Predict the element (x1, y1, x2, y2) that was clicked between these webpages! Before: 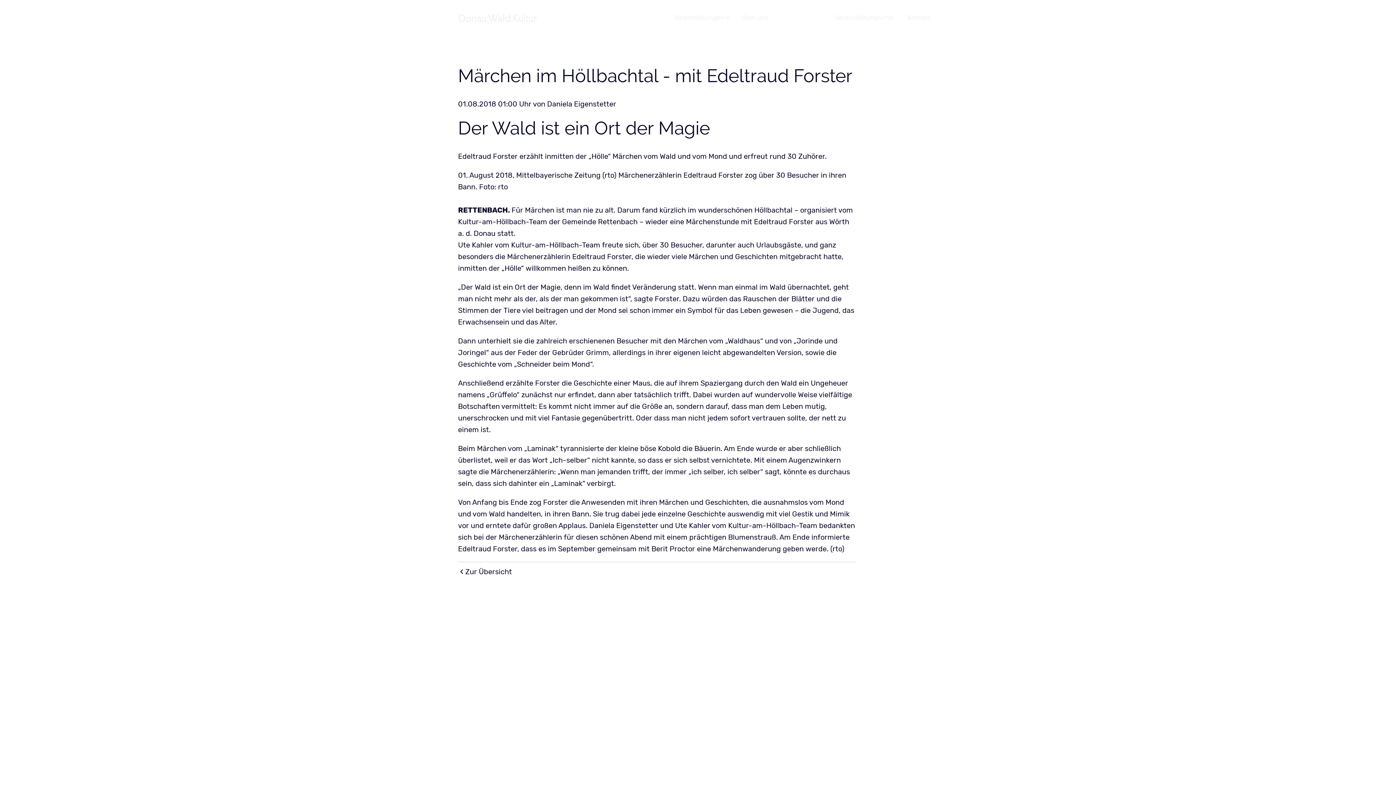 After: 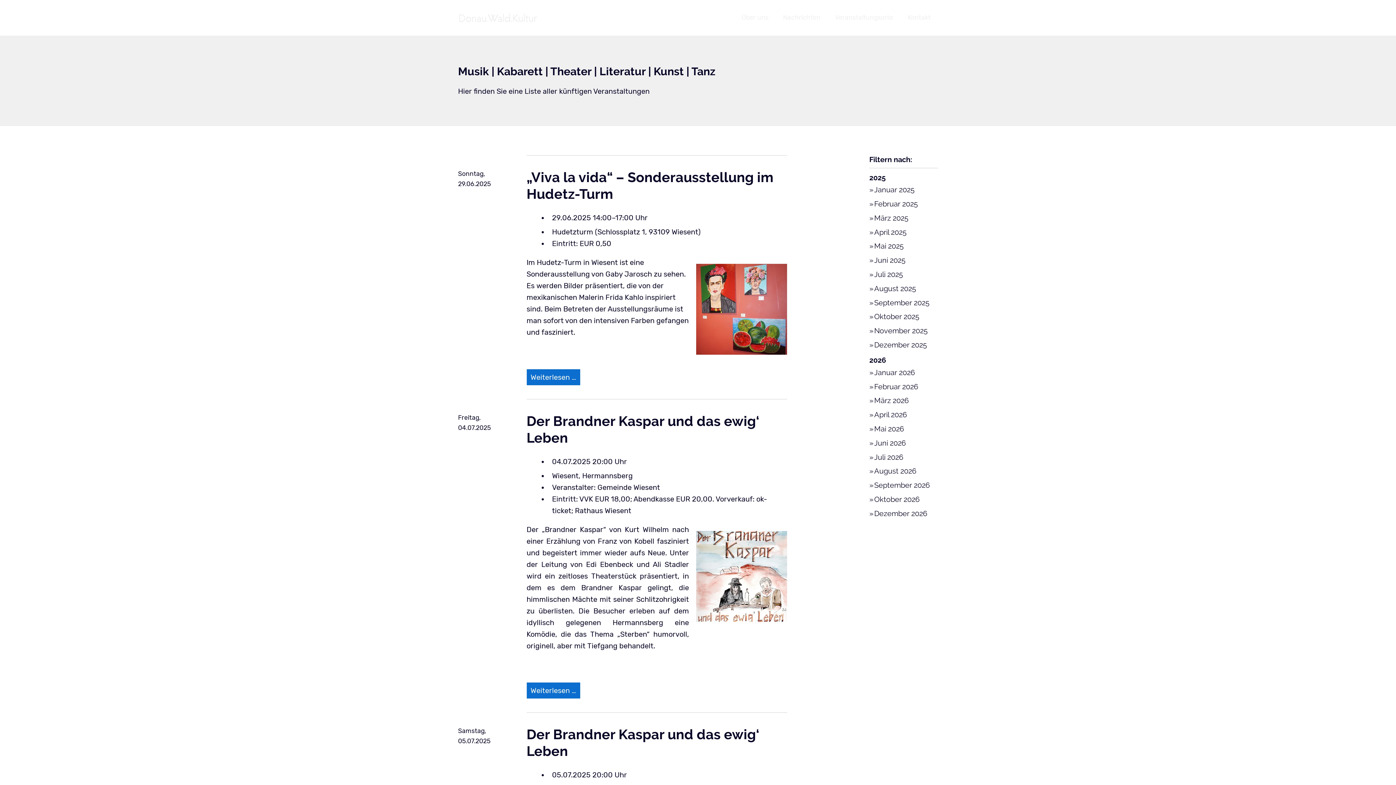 Action: bbox: (670, 10, 734, 24) label: Veranstaltungen